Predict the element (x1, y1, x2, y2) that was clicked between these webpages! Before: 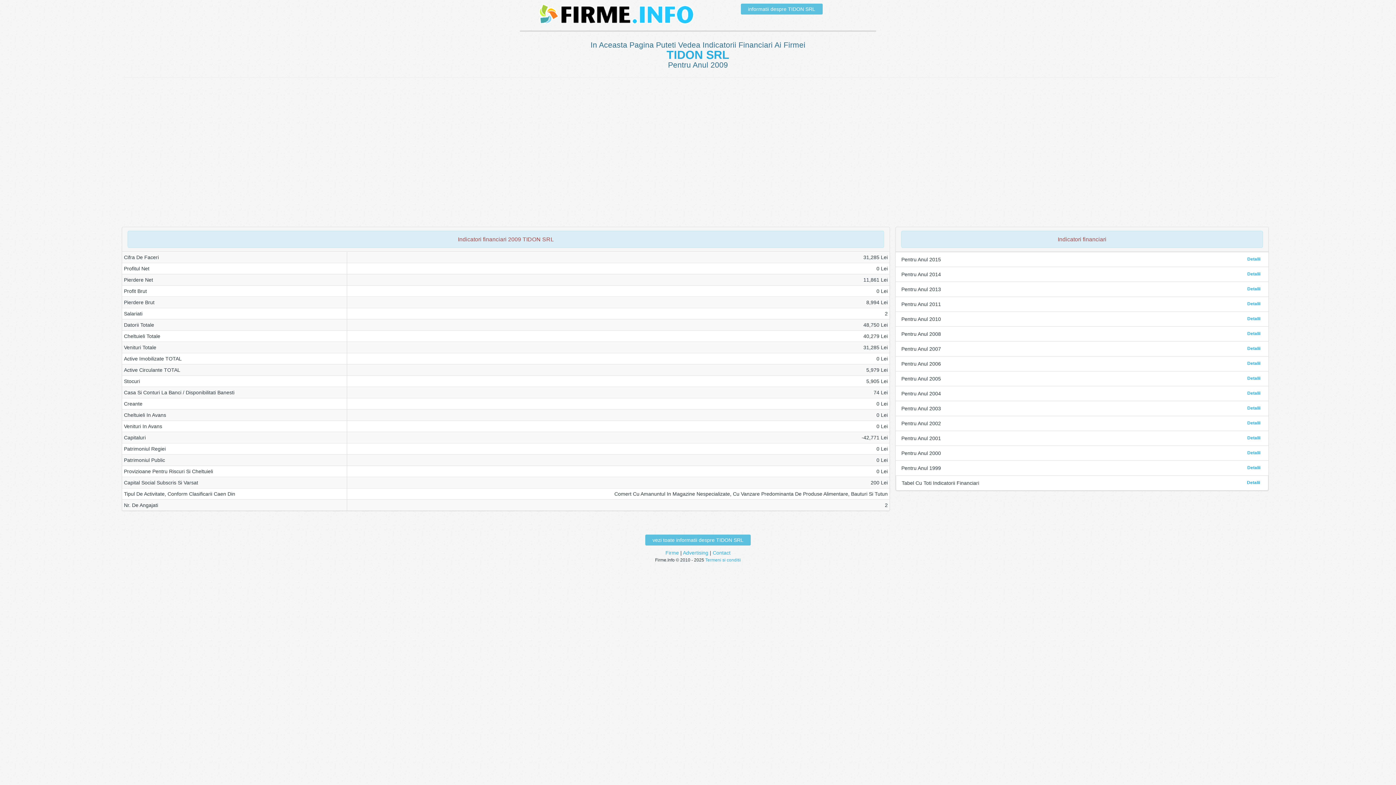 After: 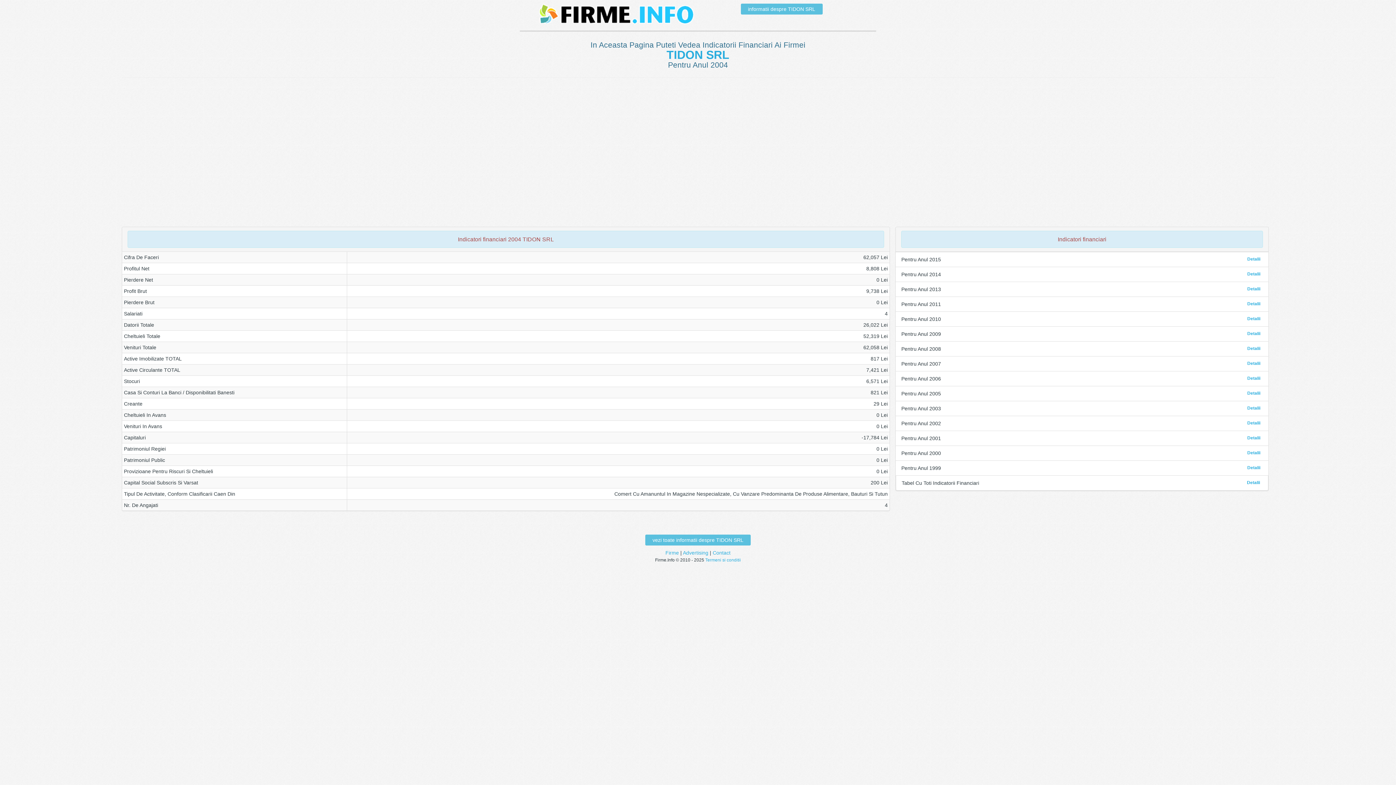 Action: label: Detalii bbox: (1247, 390, 1260, 396)